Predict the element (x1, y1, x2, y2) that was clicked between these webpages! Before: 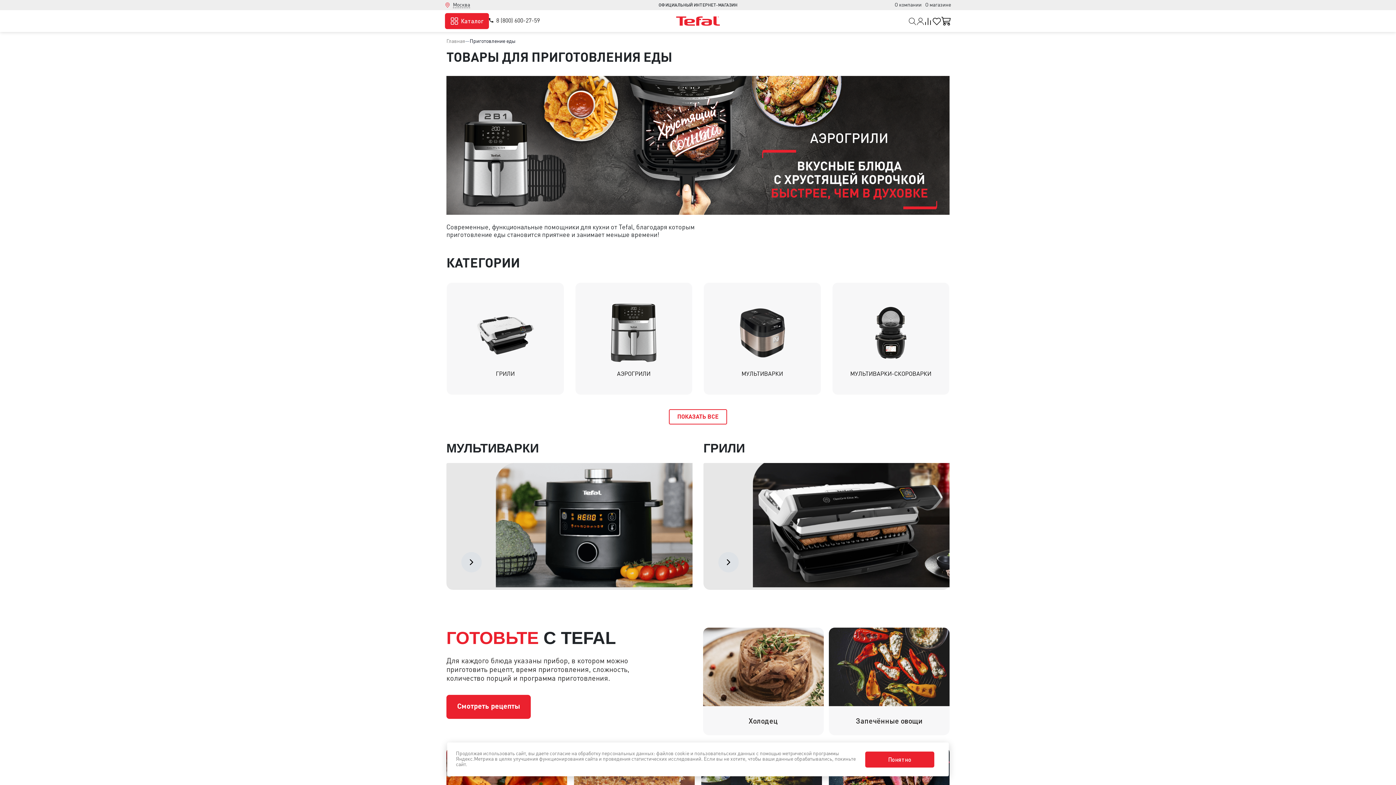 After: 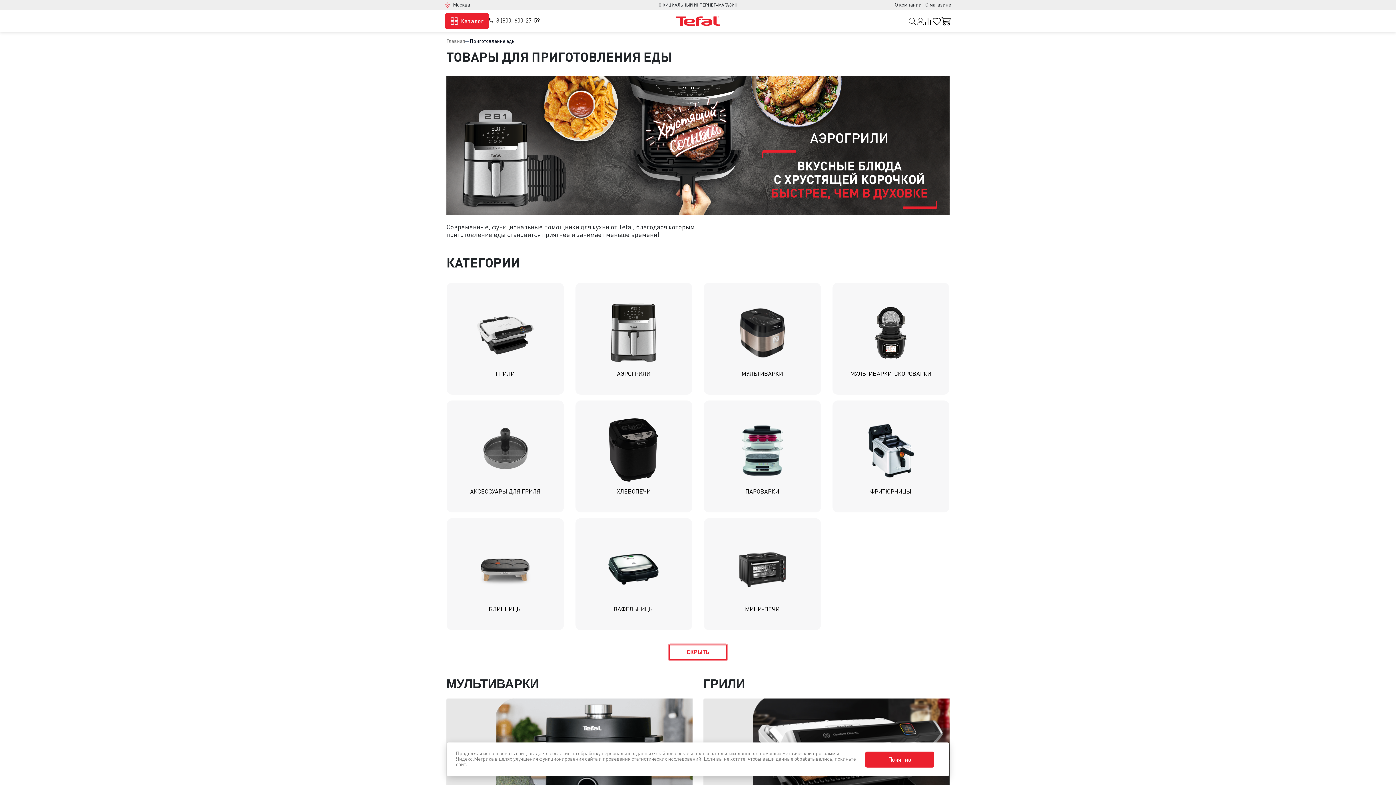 Action: label: ПОКАЗАТЬ ВСЕ bbox: (669, 409, 727, 424)